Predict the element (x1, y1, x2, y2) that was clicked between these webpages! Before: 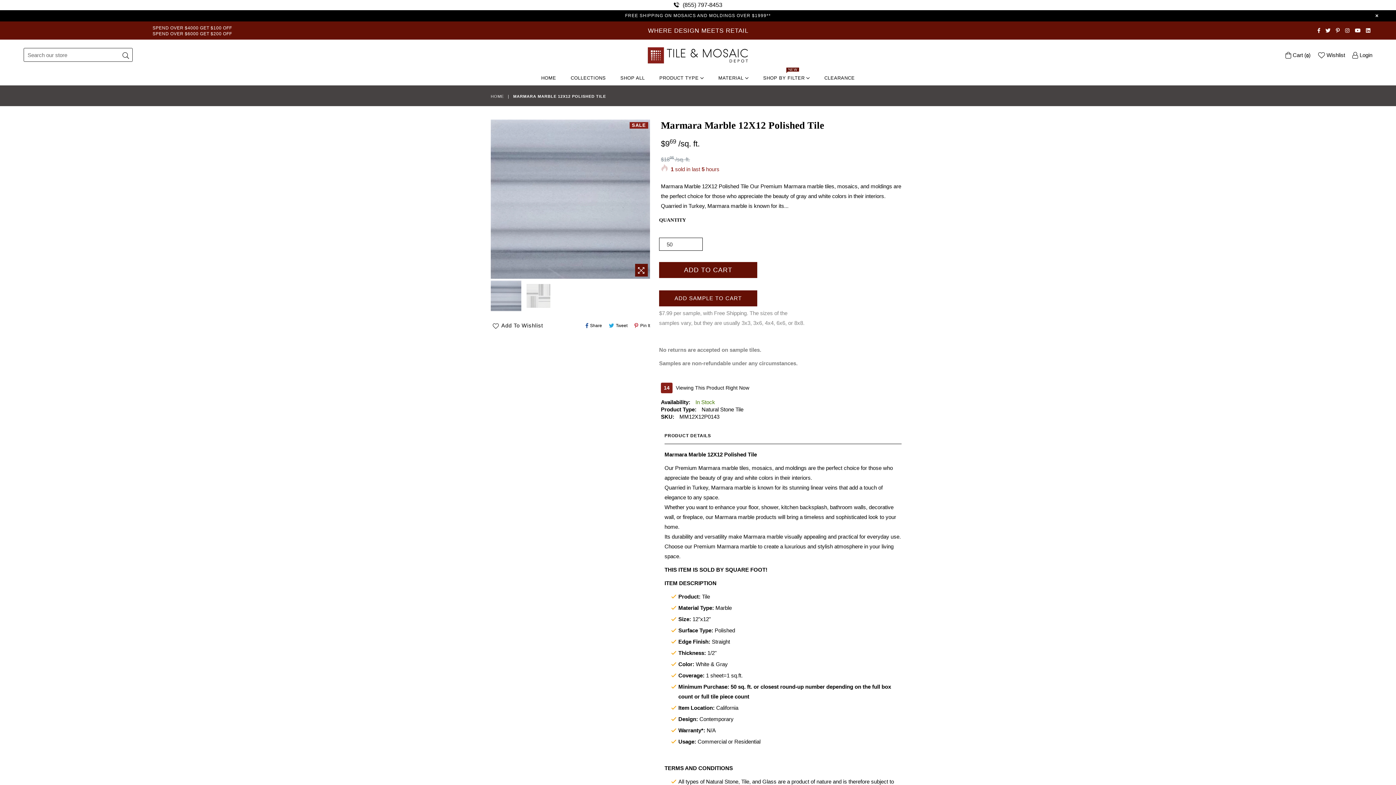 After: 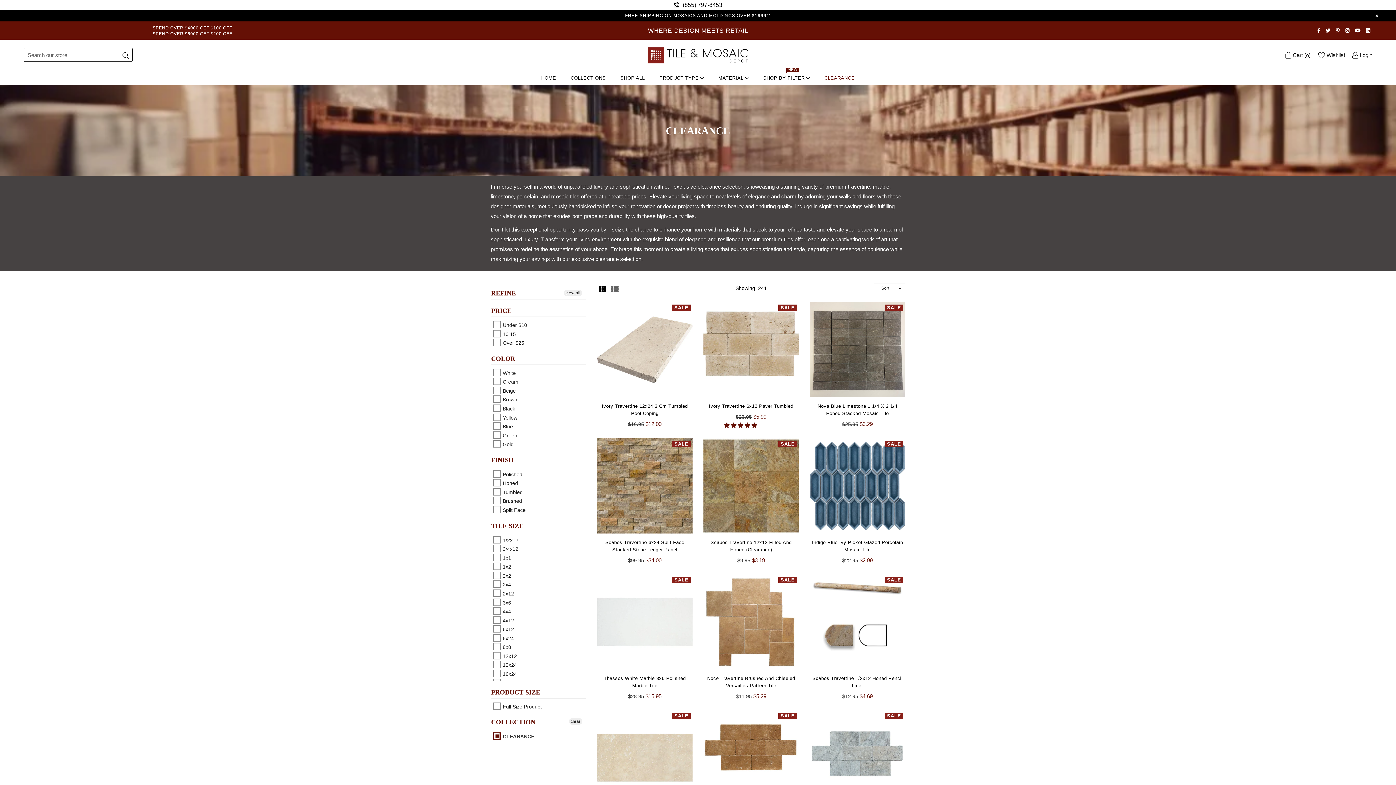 Action: bbox: (818, 70, 861, 85) label: CLEARANCE